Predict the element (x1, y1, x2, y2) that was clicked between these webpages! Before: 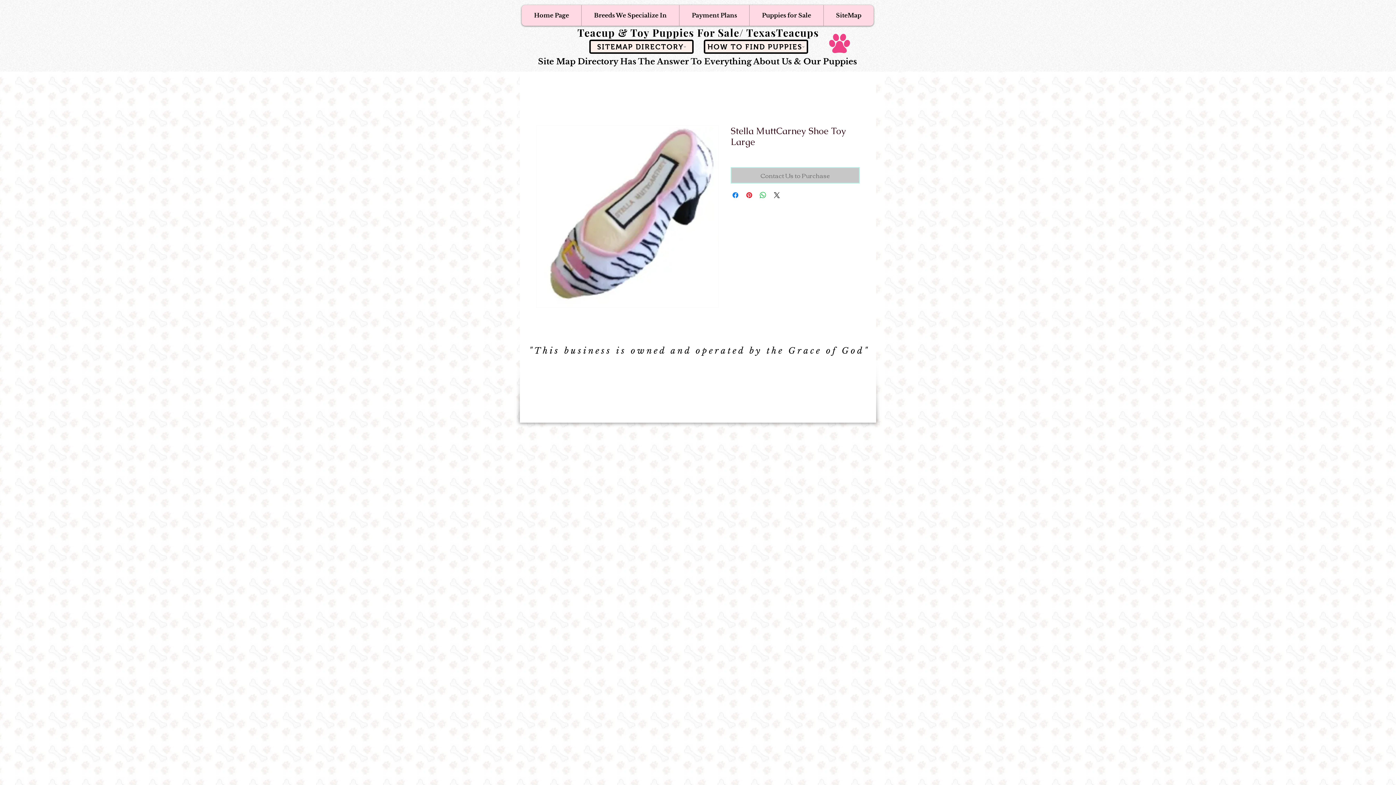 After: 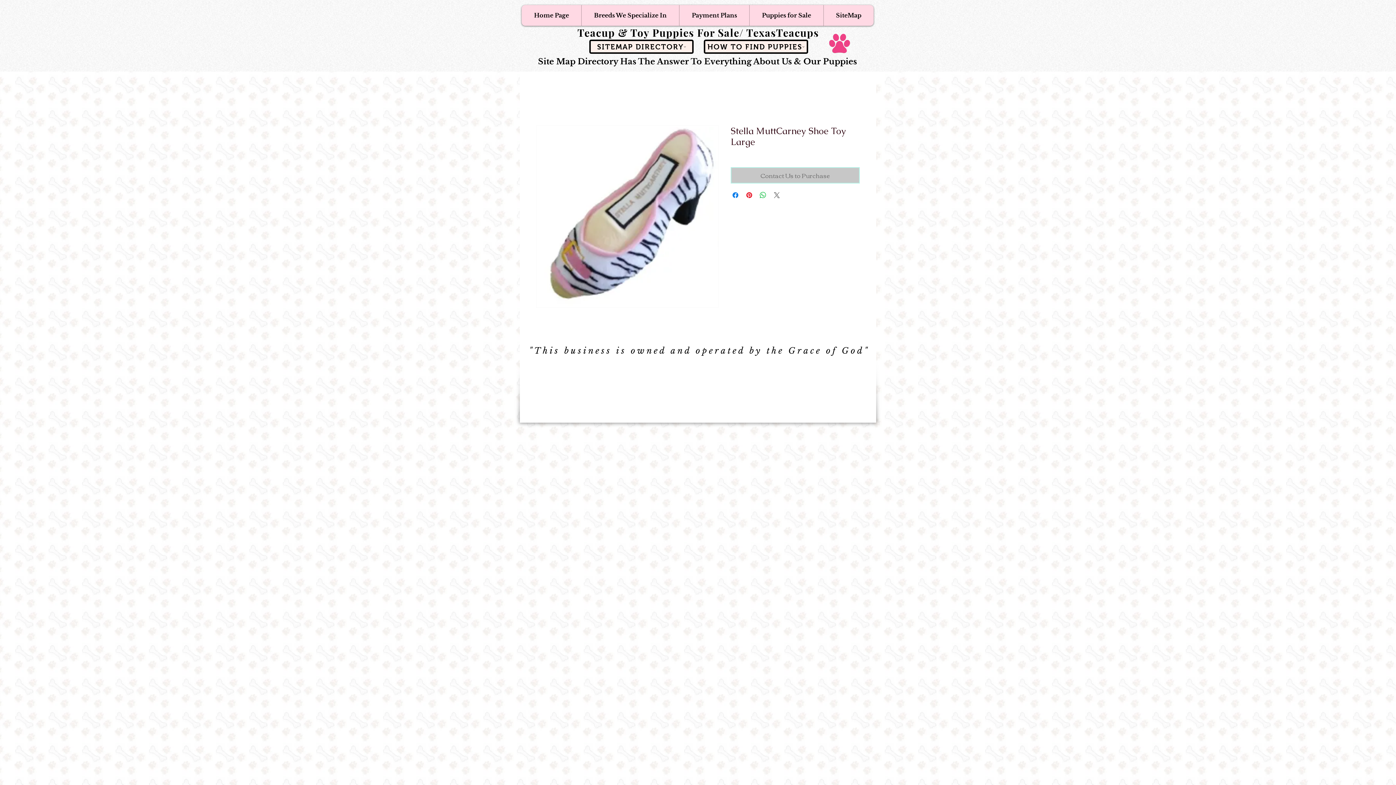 Action: bbox: (772, 190, 781, 199) label: Share on X